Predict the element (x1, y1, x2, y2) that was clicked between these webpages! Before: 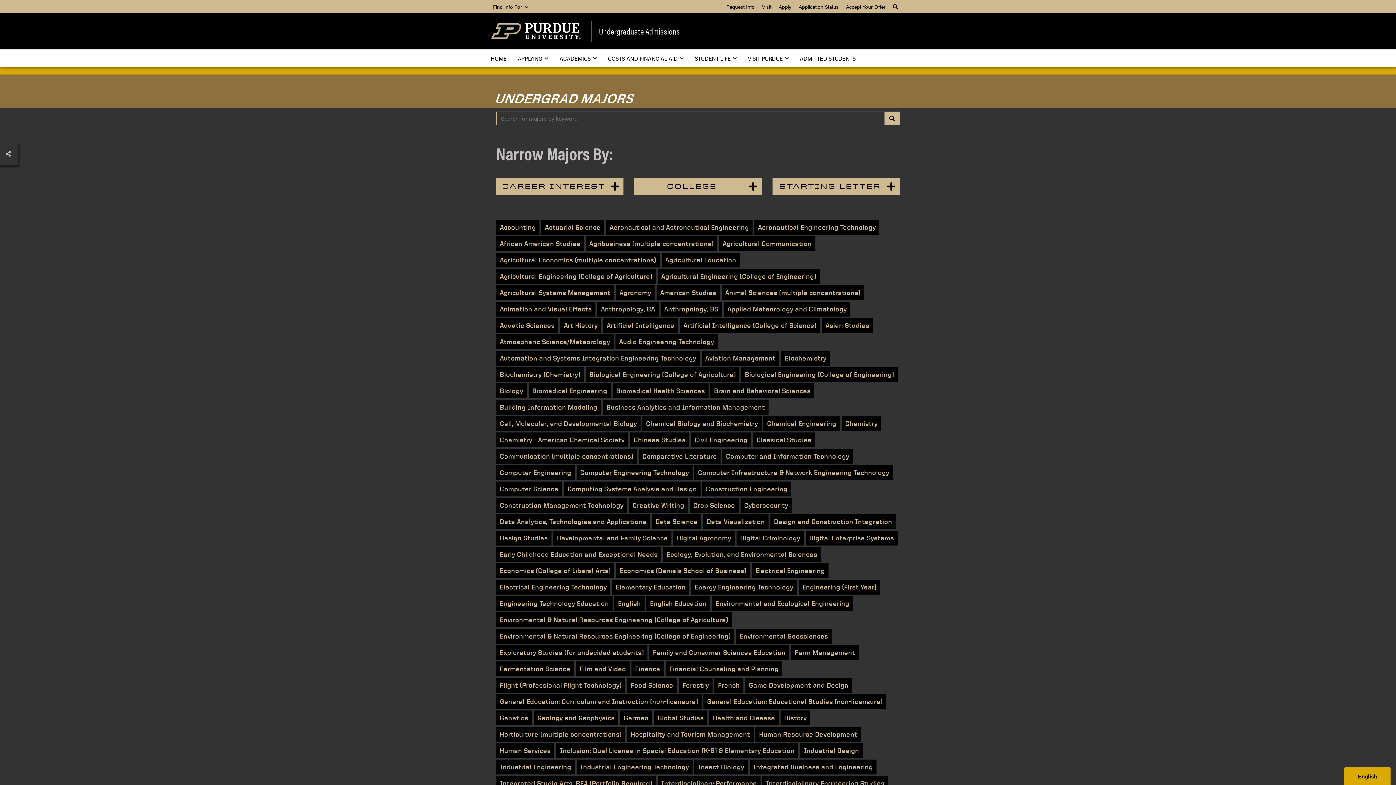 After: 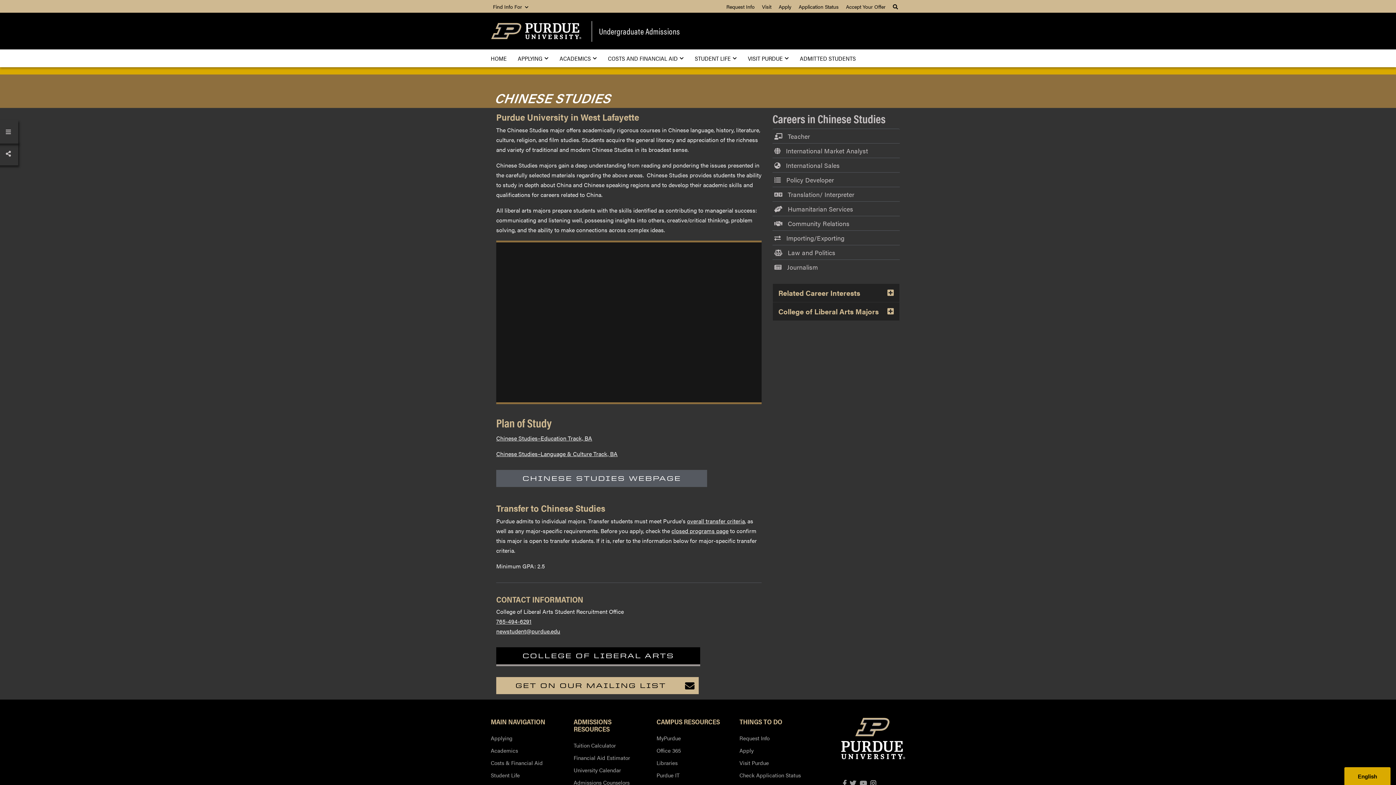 Action: bbox: (630, 432, 689, 447) label: Chinese Studies